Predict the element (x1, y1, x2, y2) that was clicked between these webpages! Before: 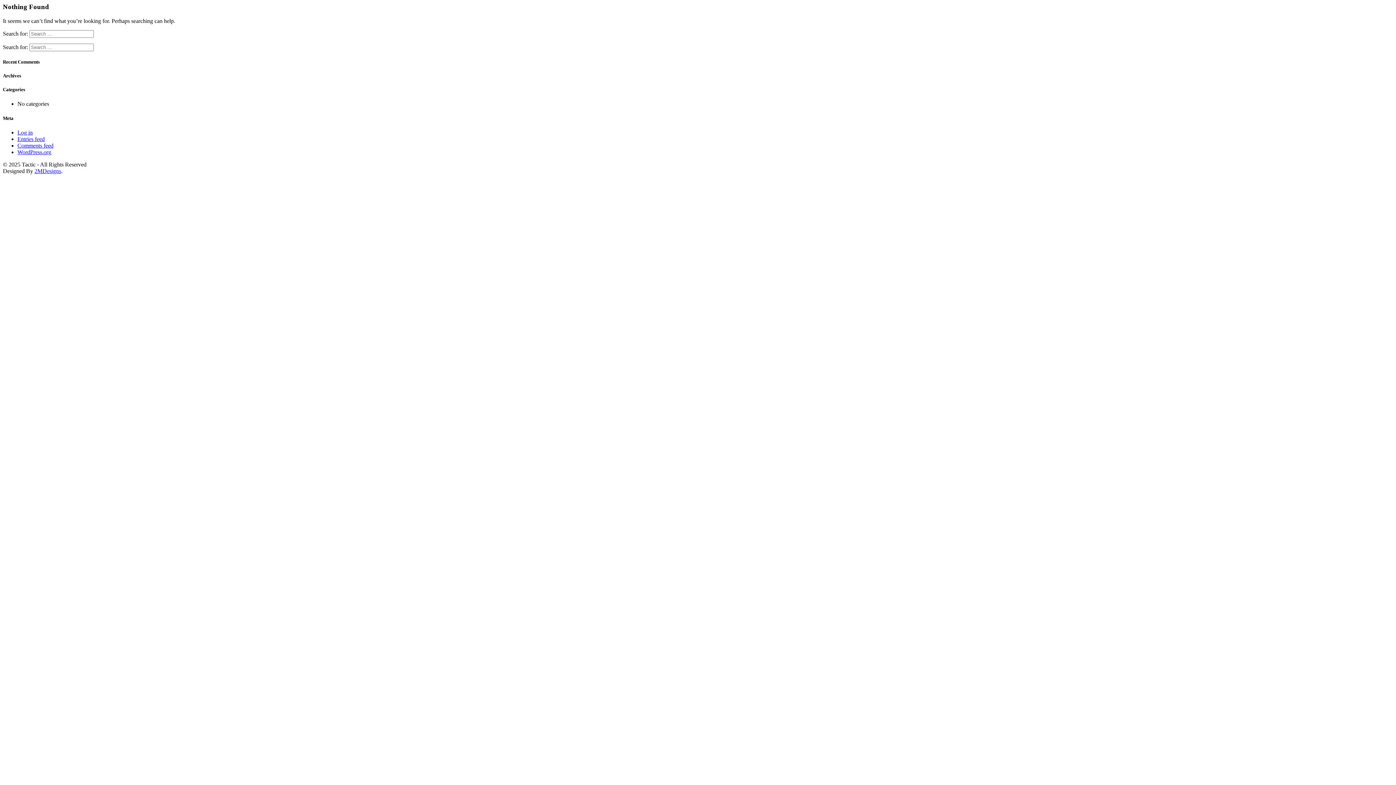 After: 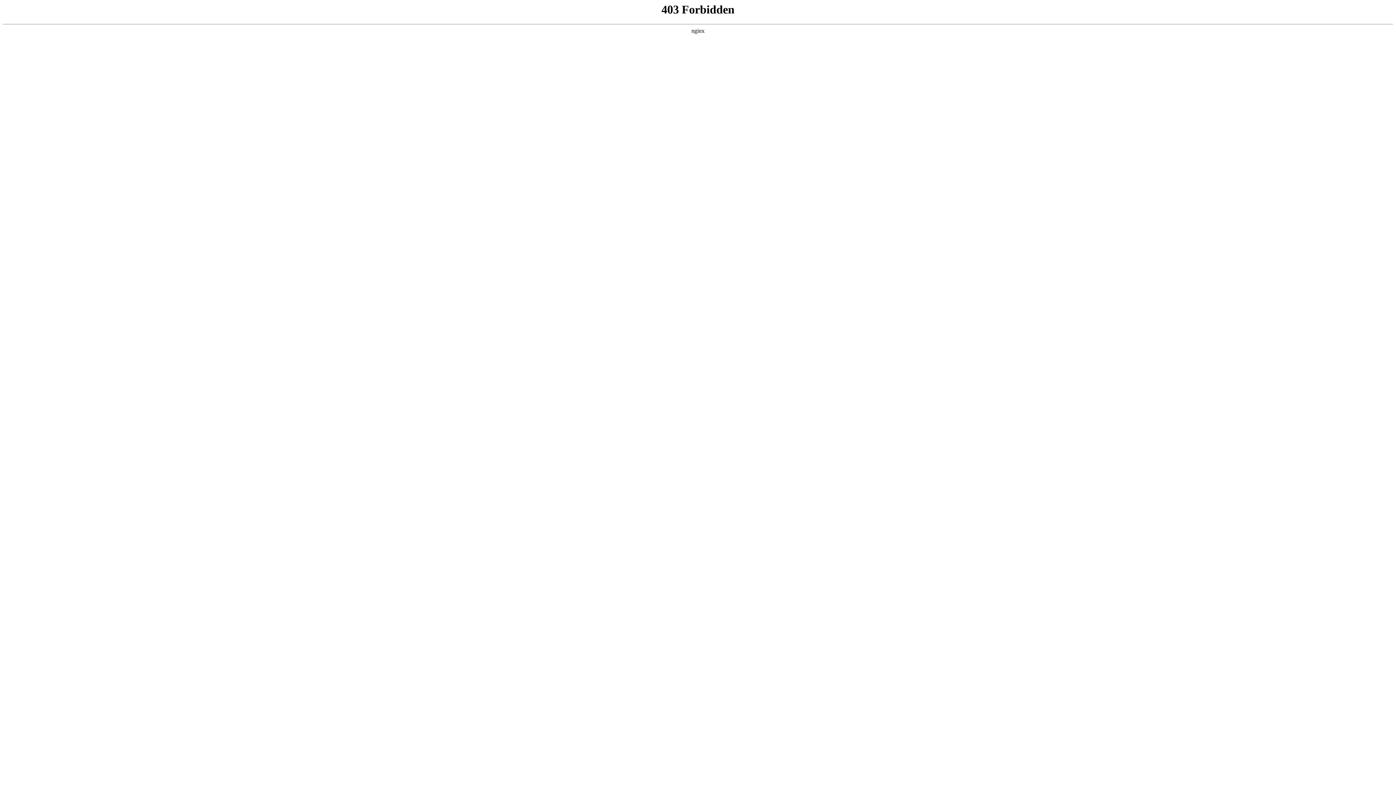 Action: bbox: (17, 149, 51, 155) label: WordPress.org